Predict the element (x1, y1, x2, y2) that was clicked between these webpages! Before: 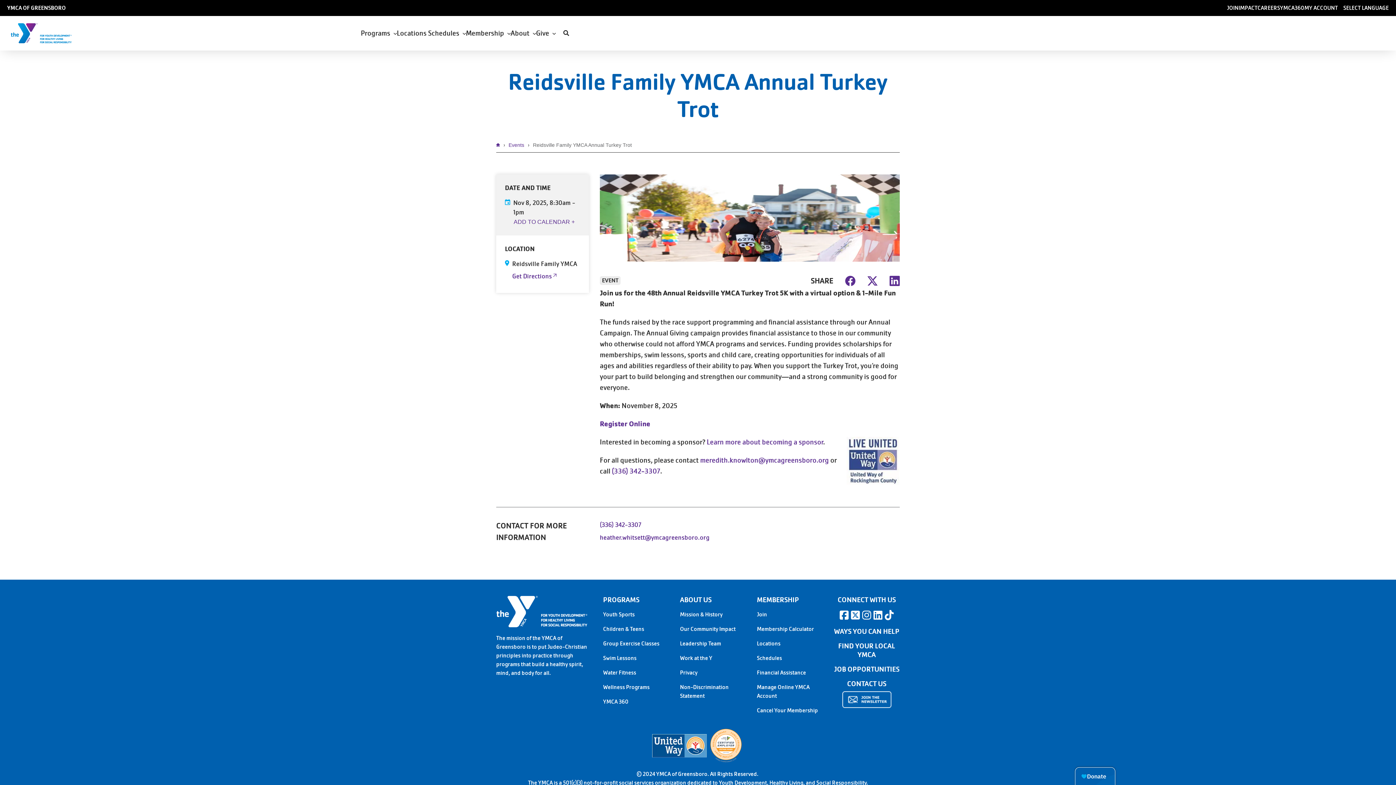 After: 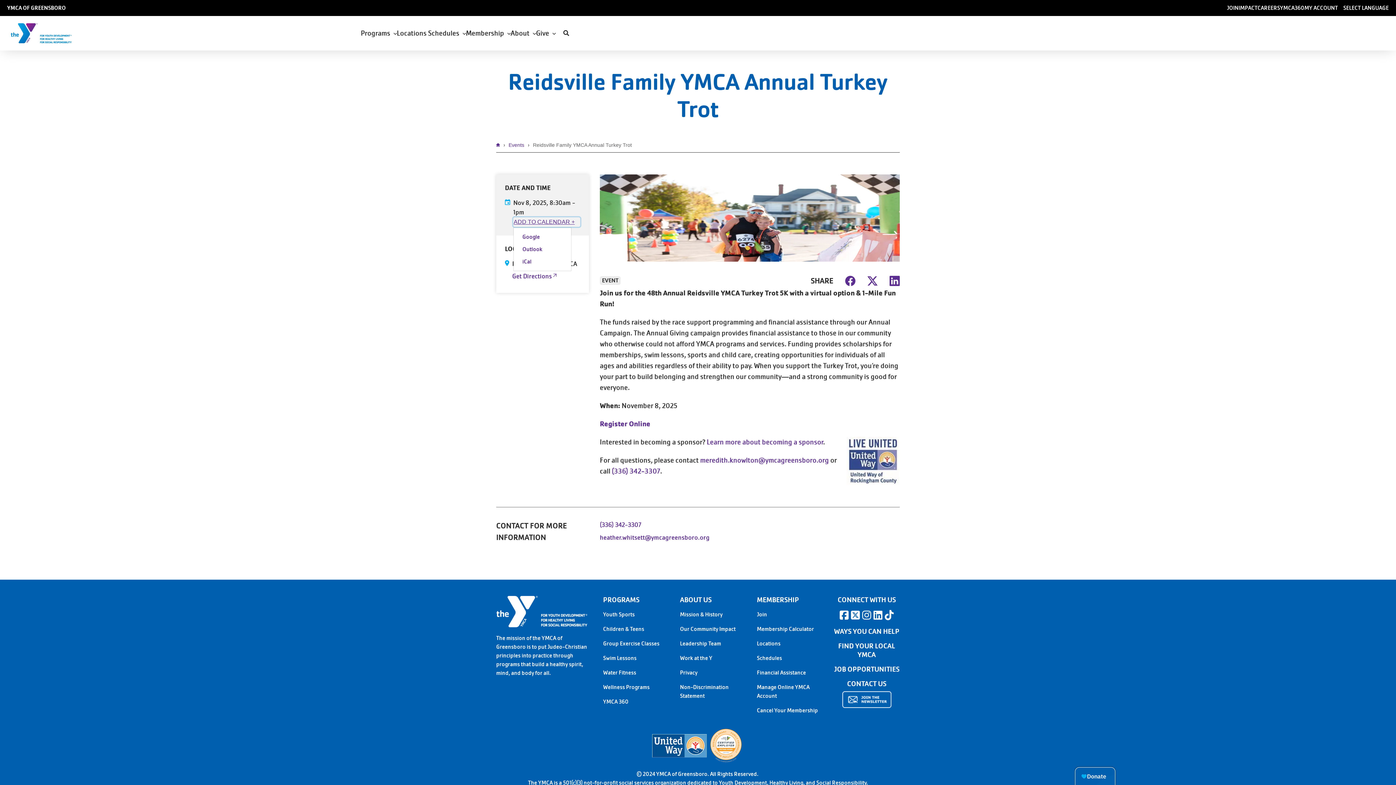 Action: bbox: (513, 217, 580, 226) label: ADD TO CALENDAR +